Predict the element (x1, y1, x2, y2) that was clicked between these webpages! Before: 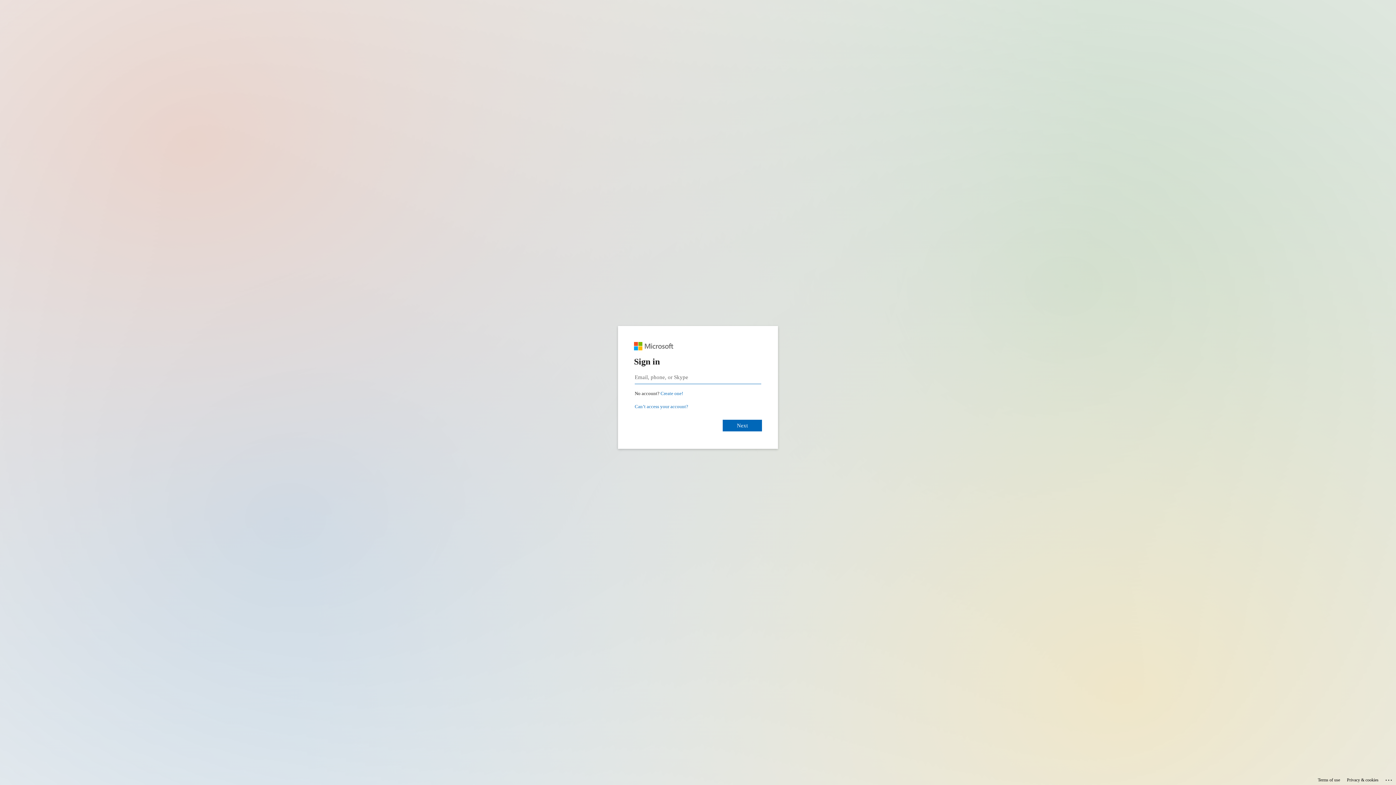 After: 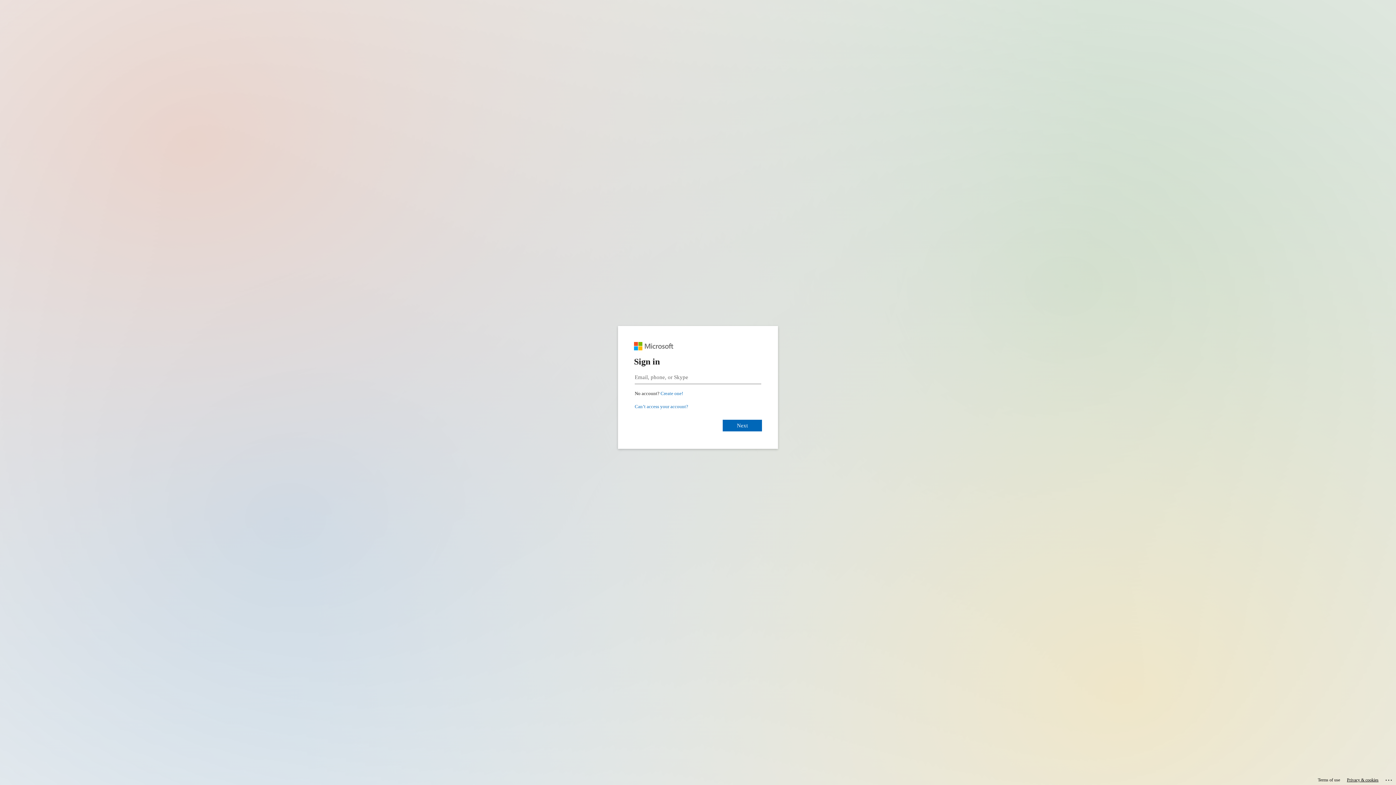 Action: label: Privacy & cookies bbox: (1347, 775, 1378, 785)